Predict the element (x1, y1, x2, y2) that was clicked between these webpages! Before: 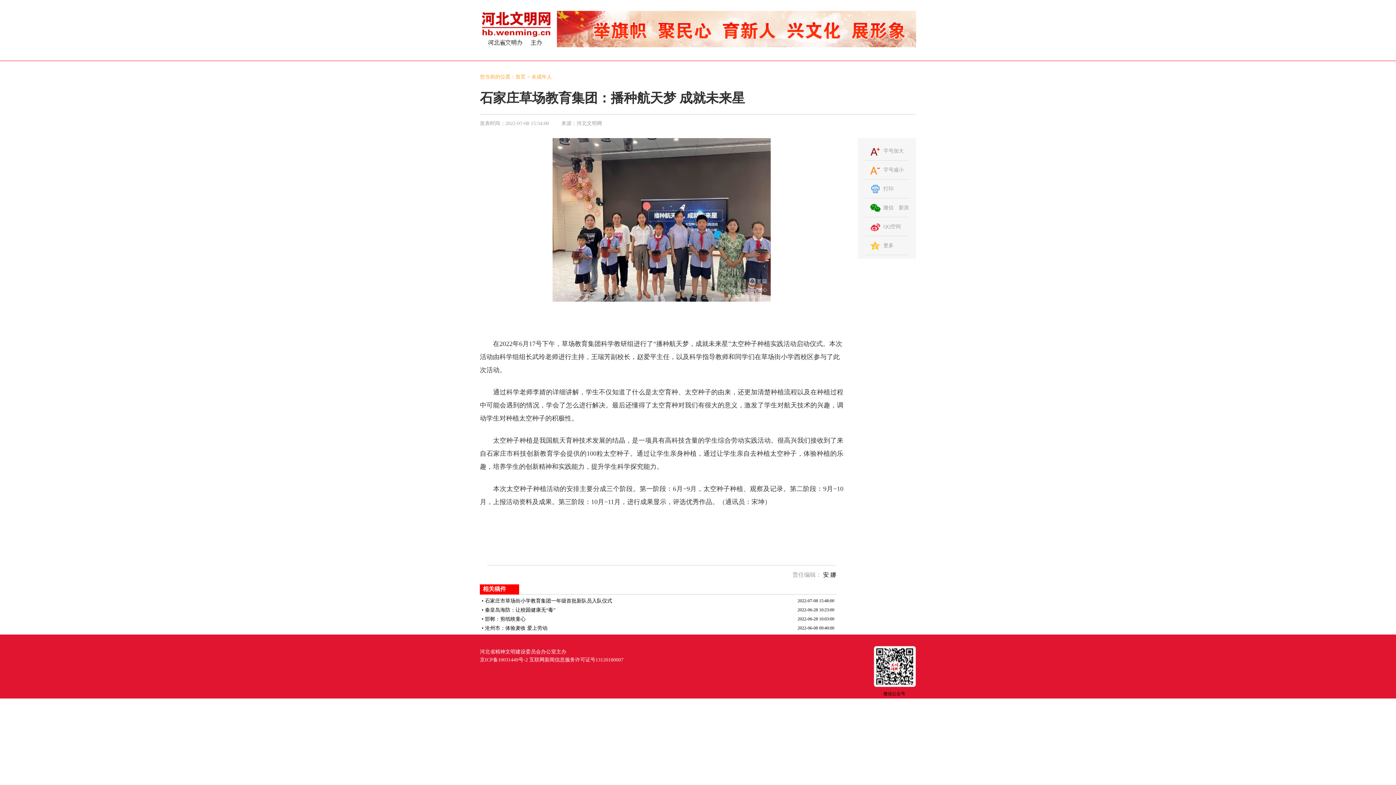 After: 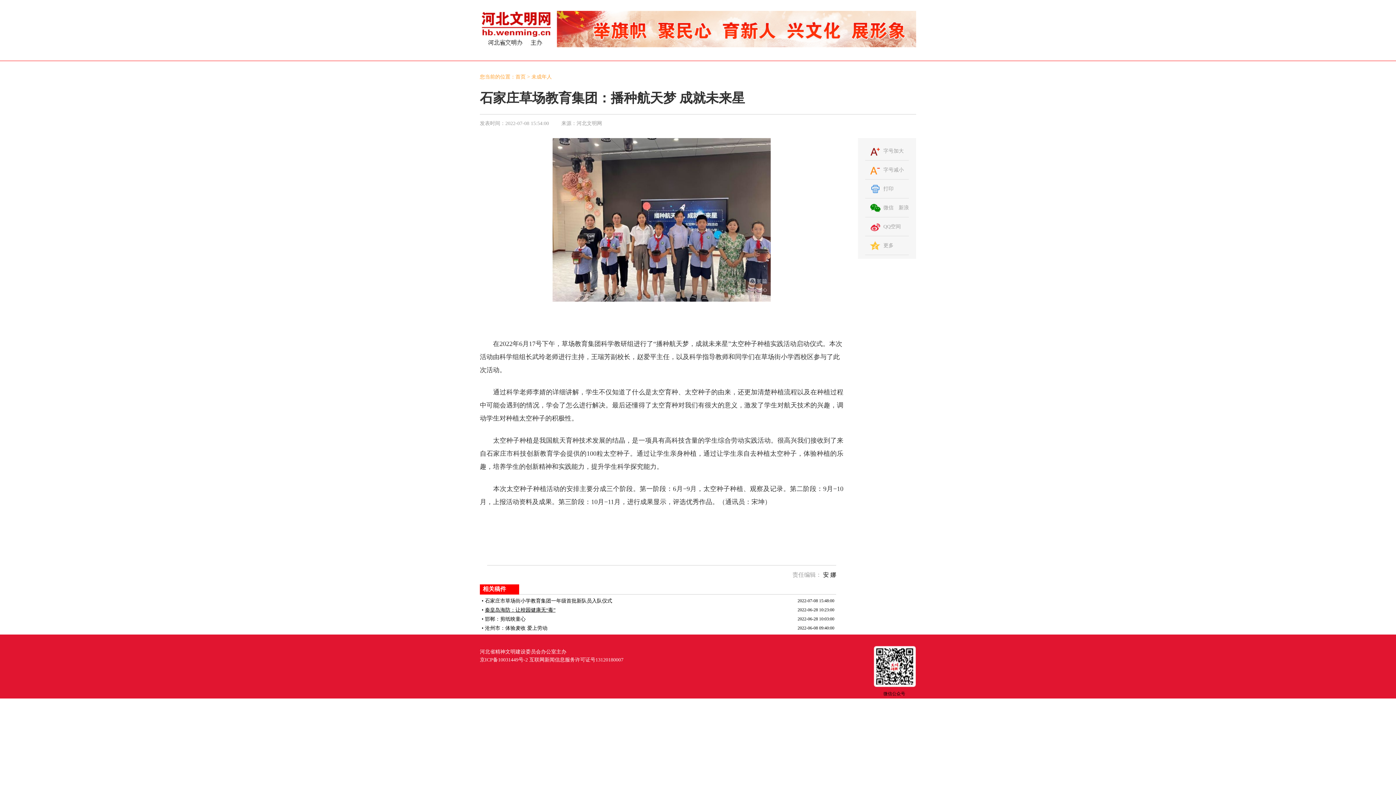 Action: label: 秦皇岛海防：让校园健康无“毒” bbox: (485, 607, 555, 613)